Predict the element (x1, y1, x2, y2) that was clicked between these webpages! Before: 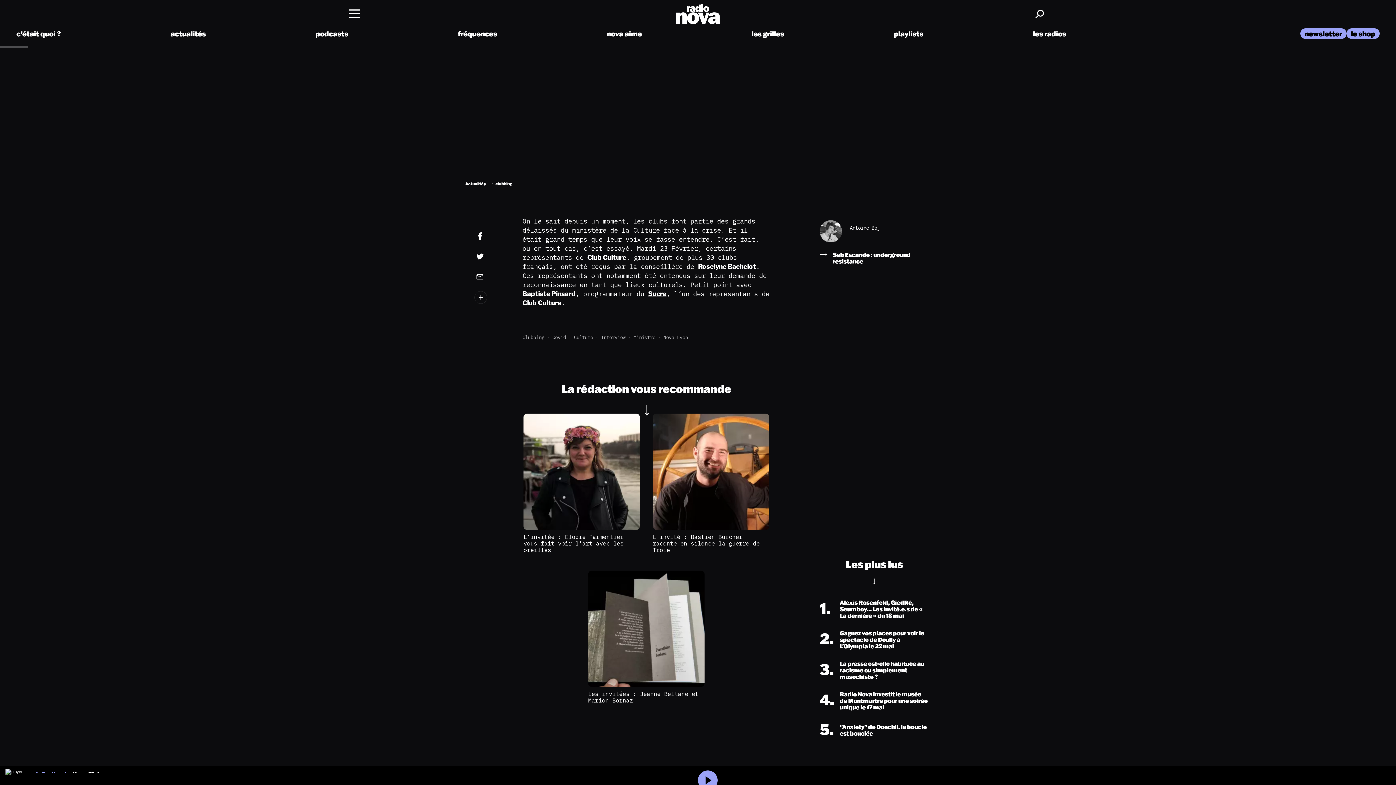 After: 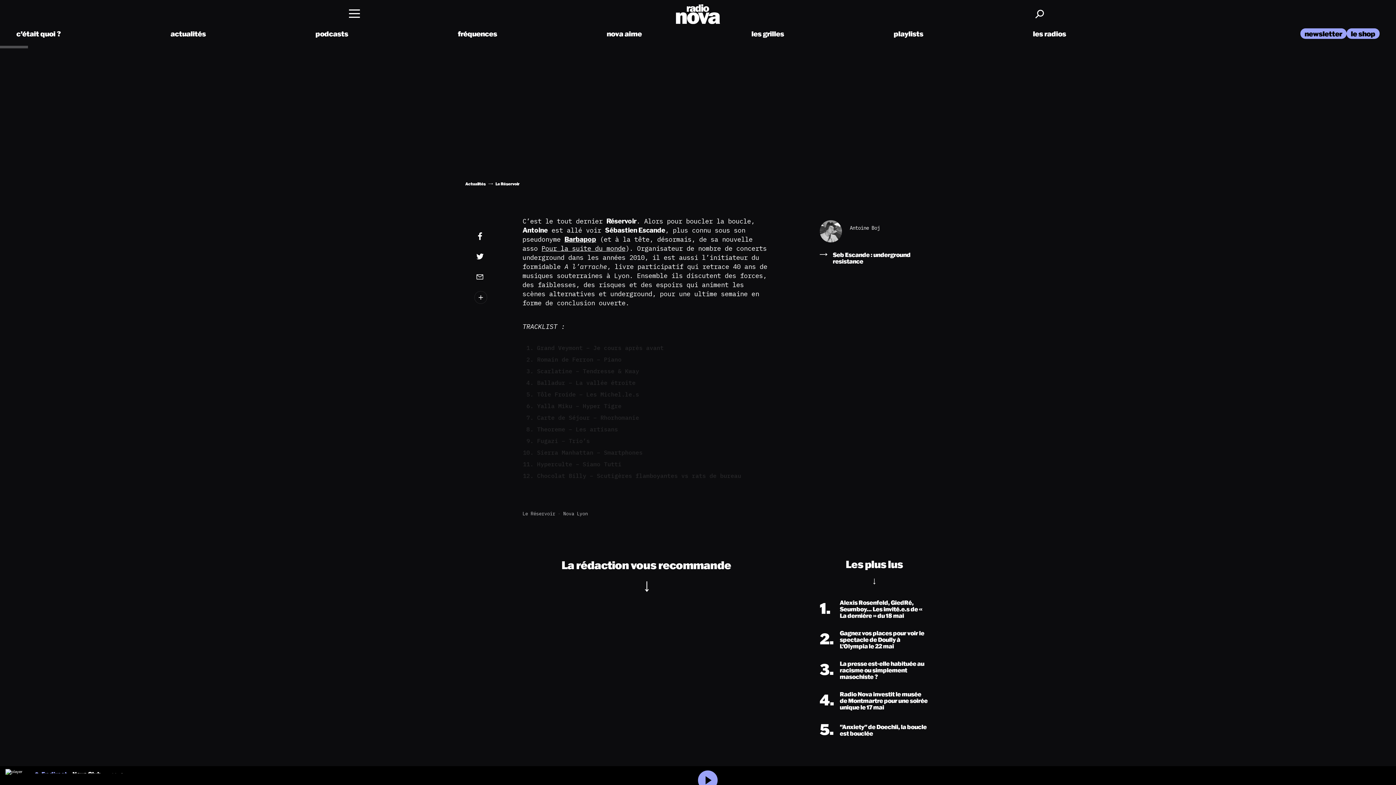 Action: bbox: (820, 251, 929, 264) label: Seb Escande : underground resistance